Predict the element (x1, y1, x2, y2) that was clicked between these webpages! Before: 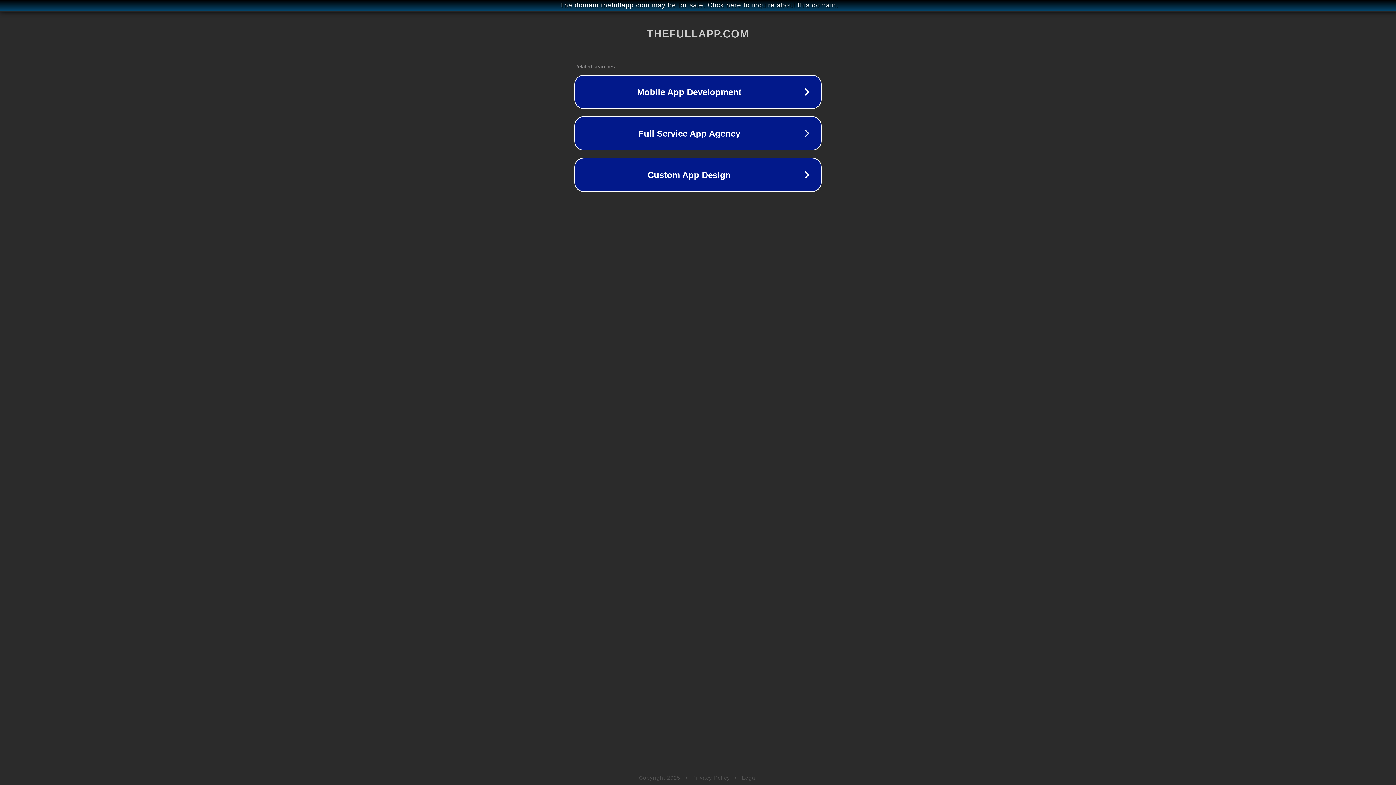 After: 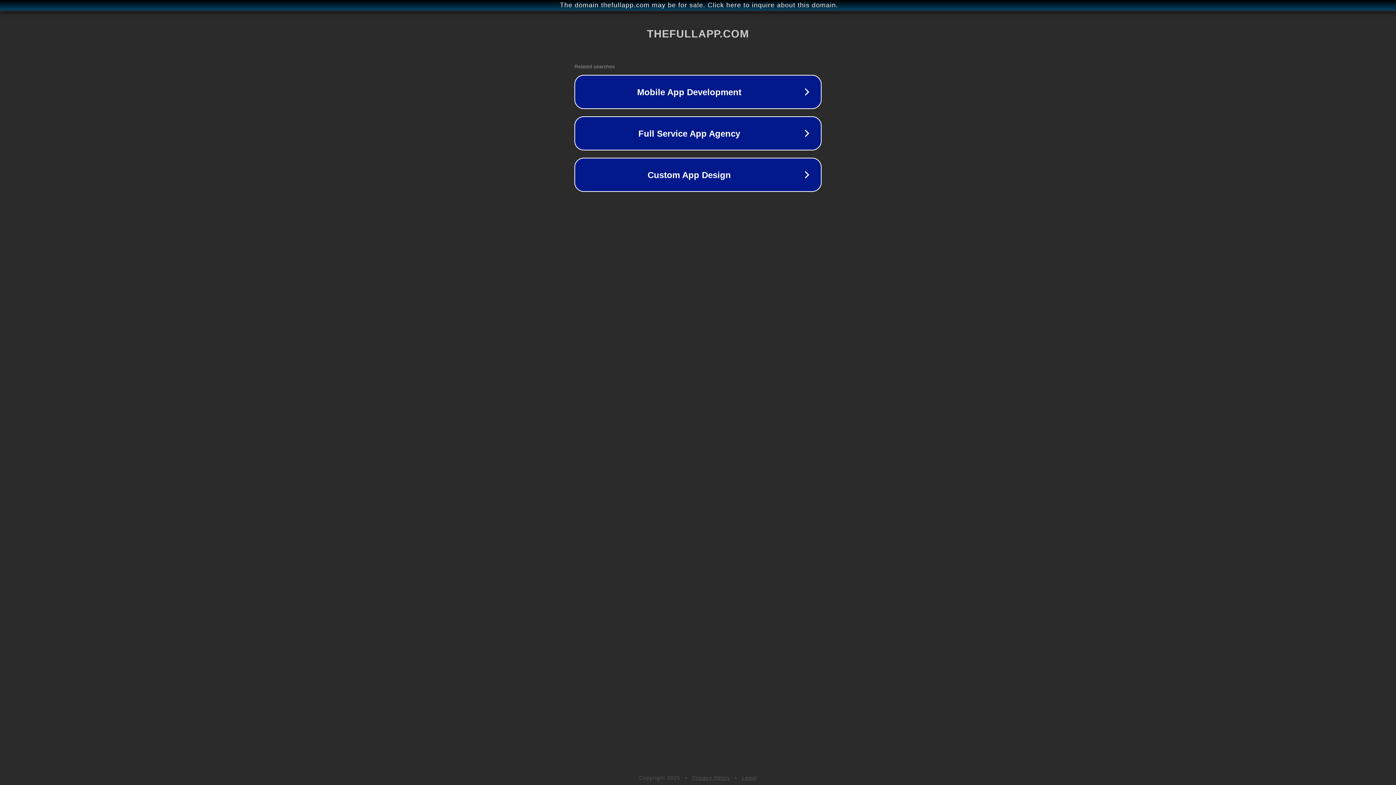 Action: bbox: (742, 775, 757, 781) label: Legal